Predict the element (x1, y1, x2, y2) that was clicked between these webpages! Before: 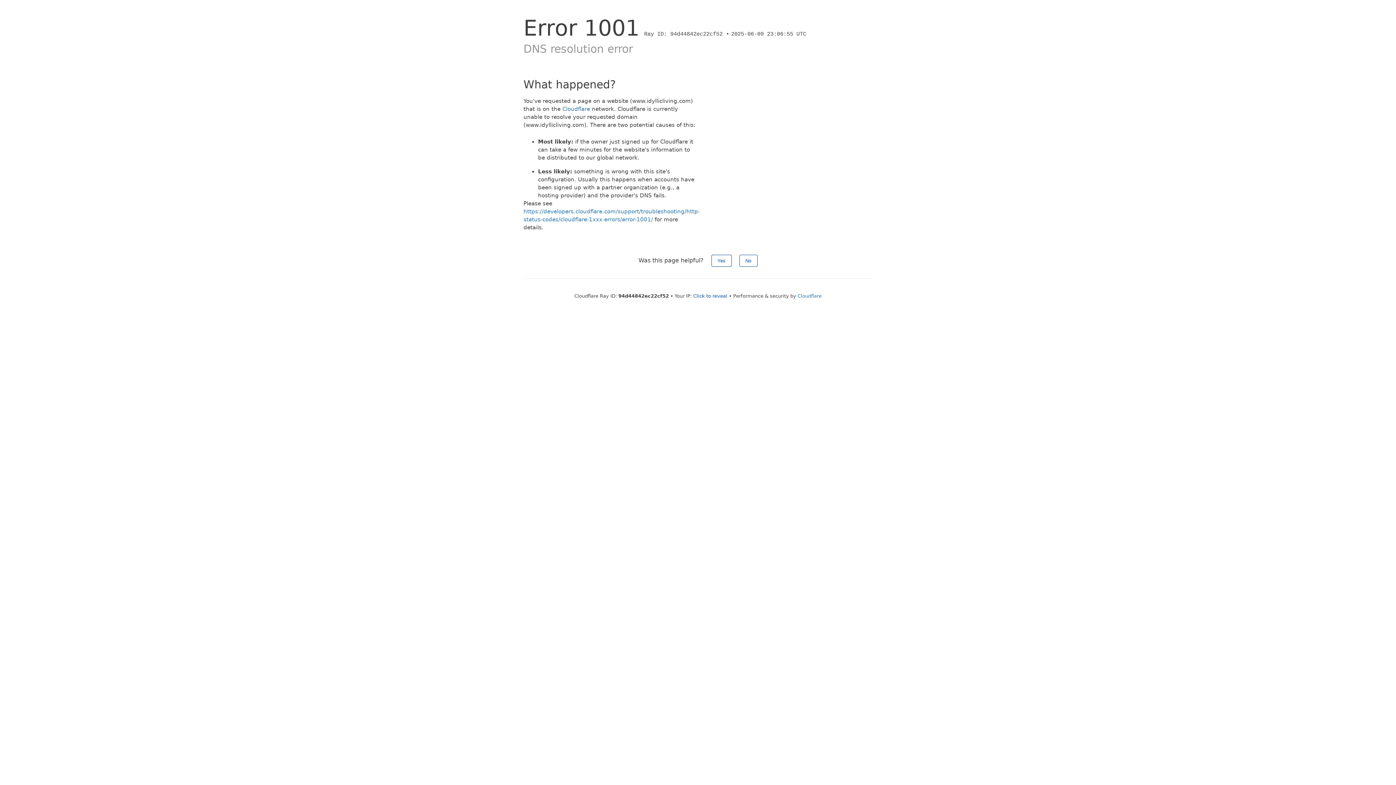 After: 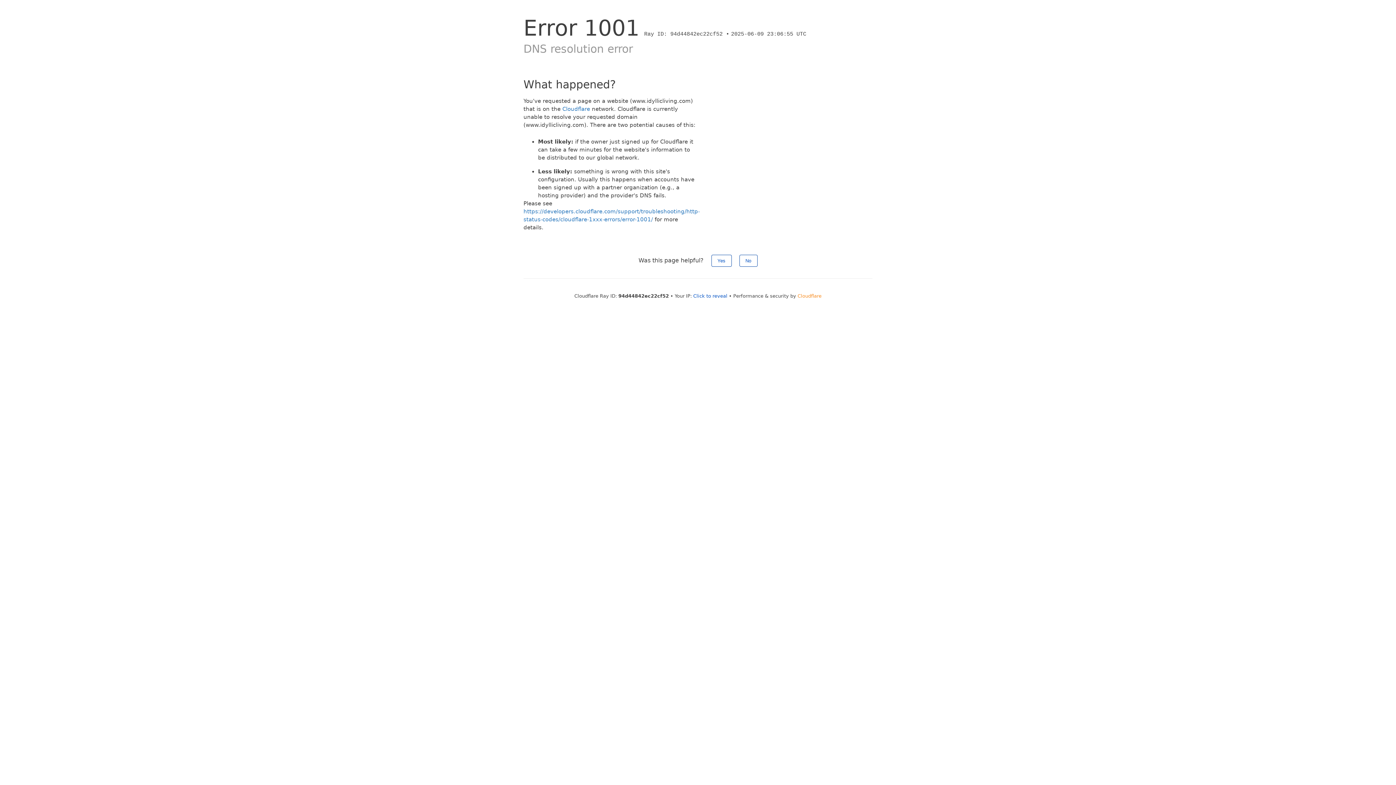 Action: label: Cloudflare bbox: (797, 293, 821, 298)